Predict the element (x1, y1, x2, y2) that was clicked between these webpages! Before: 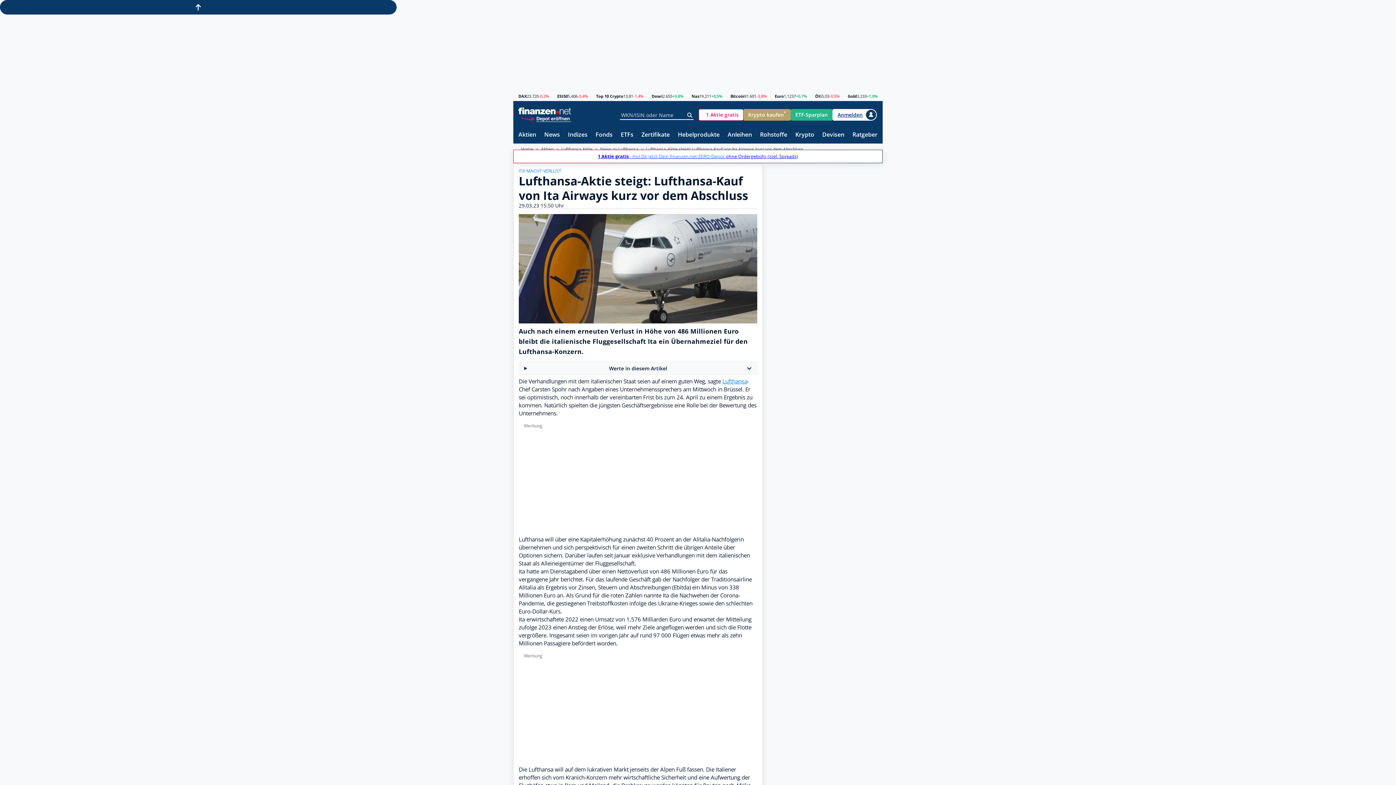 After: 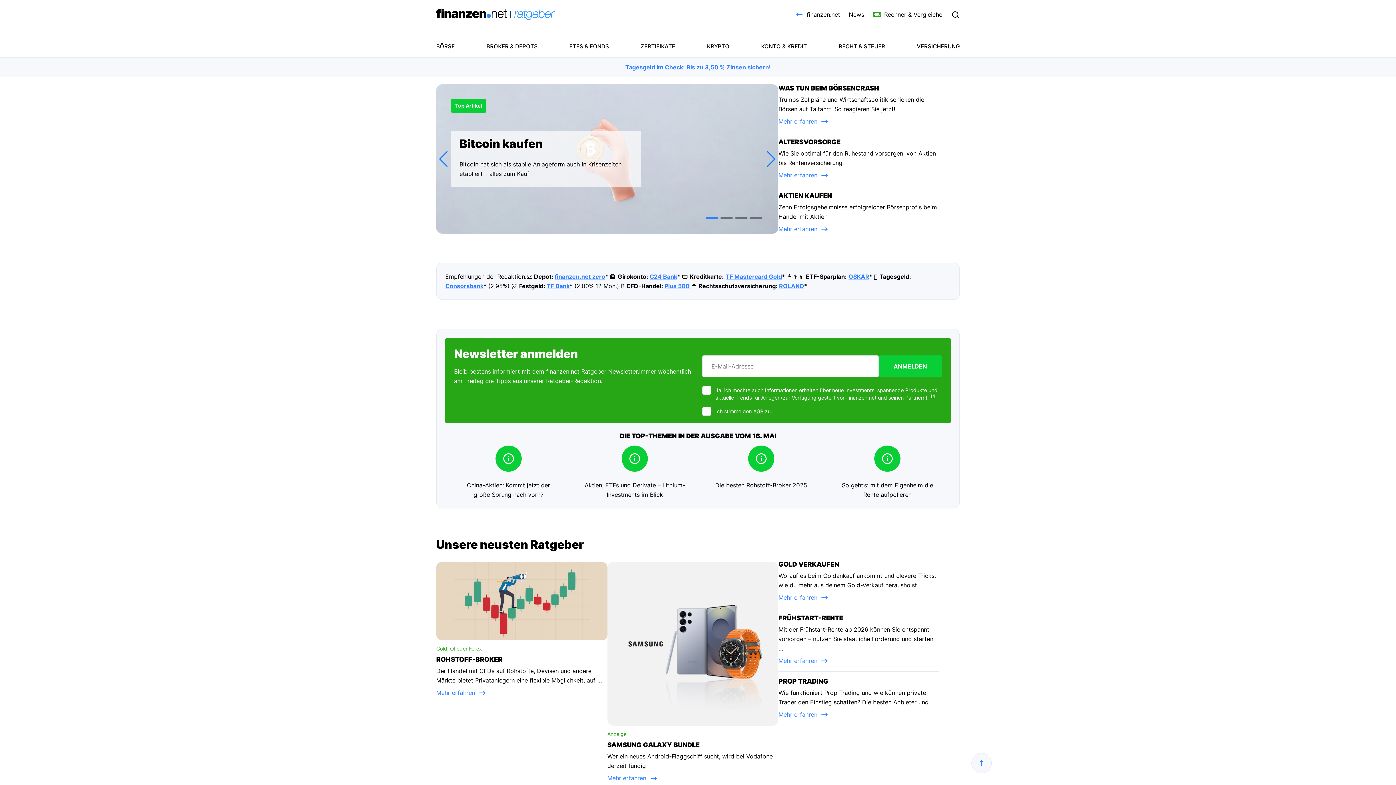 Action: label: Ratgeber bbox: (852, 131, 877, 138)